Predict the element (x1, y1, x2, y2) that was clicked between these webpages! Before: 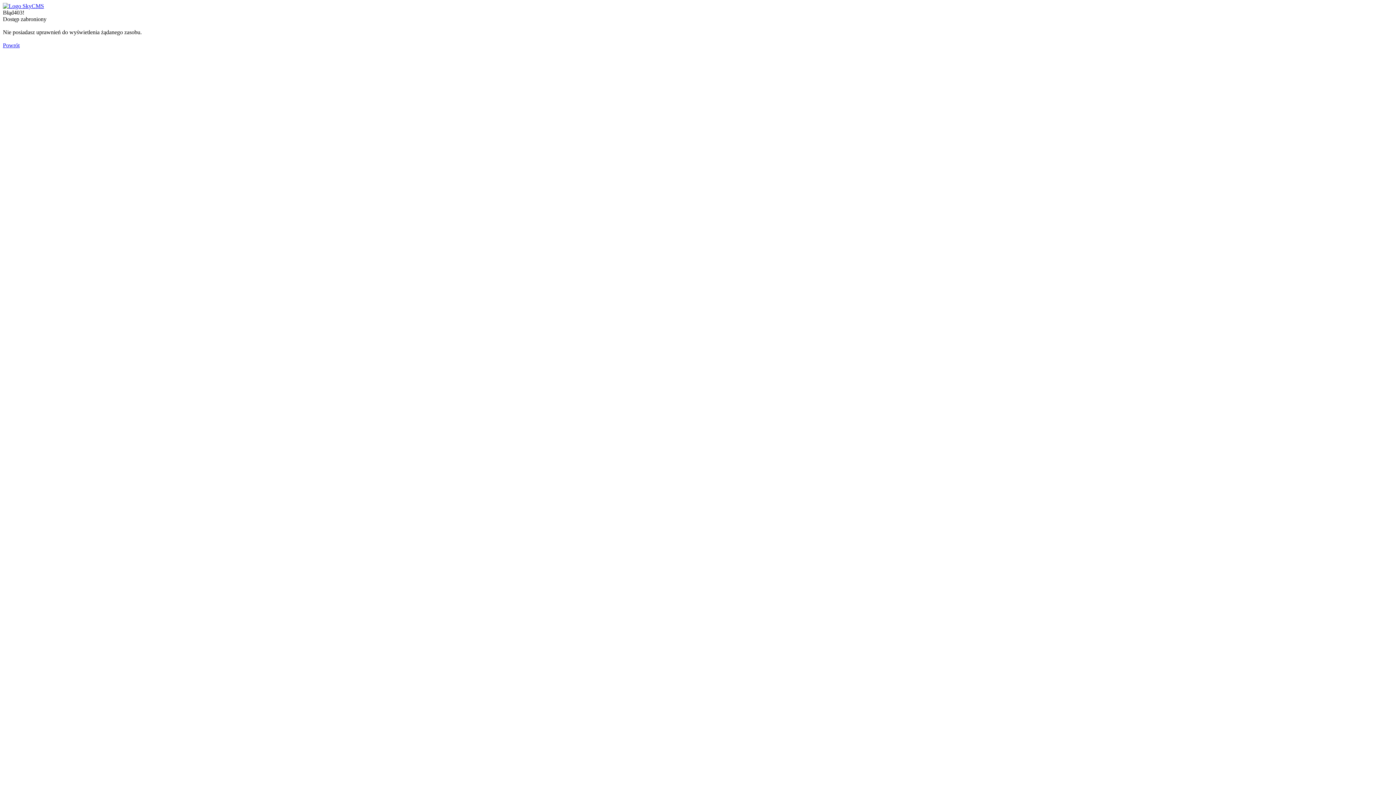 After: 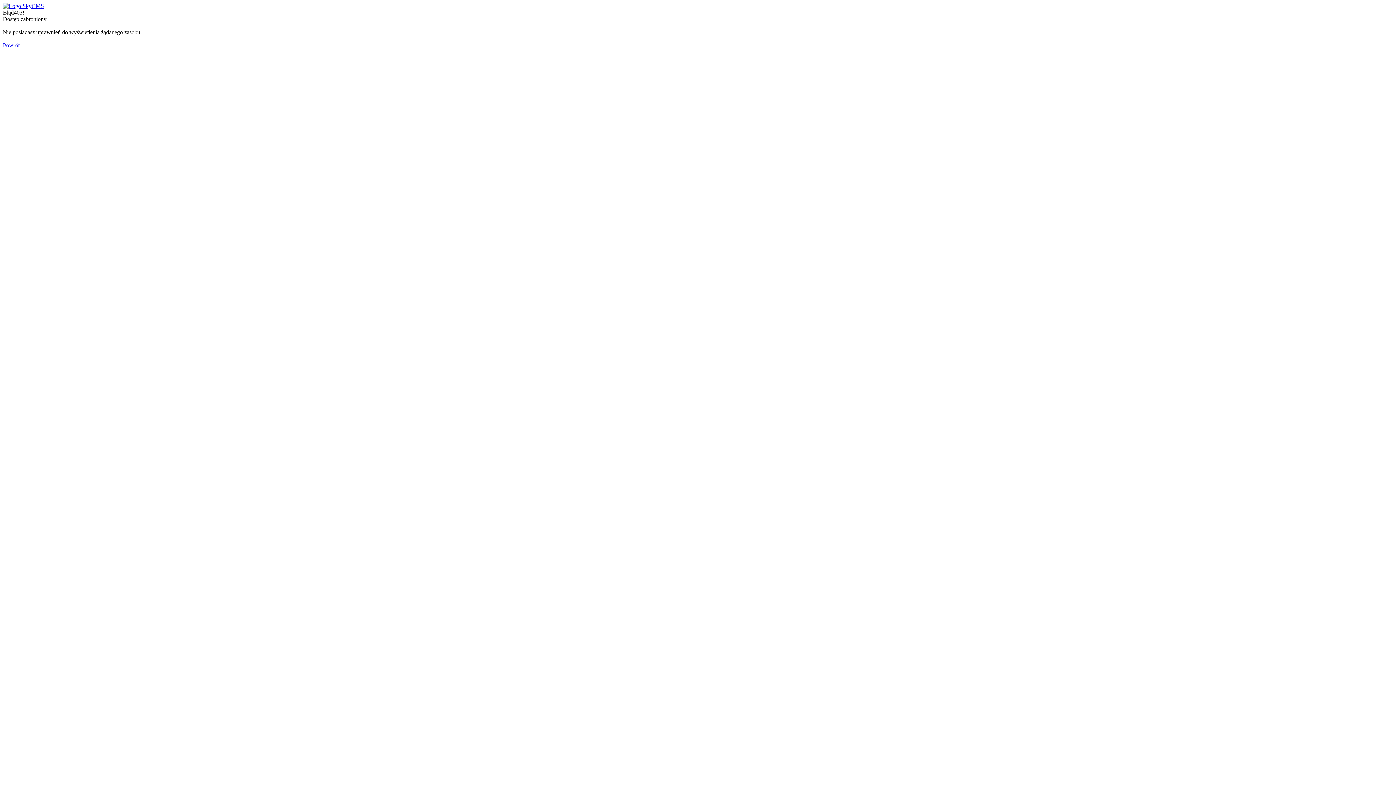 Action: bbox: (2, 2, 44, 9)